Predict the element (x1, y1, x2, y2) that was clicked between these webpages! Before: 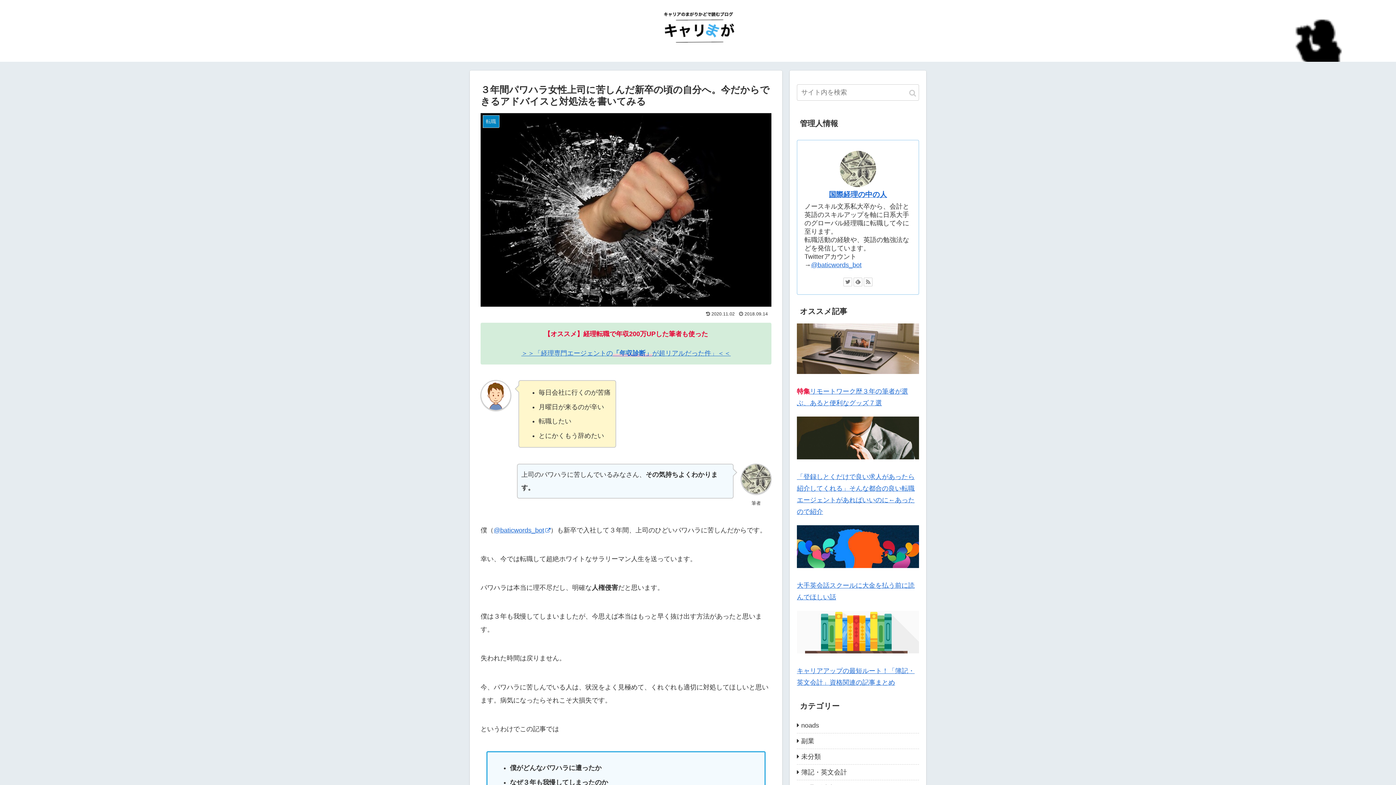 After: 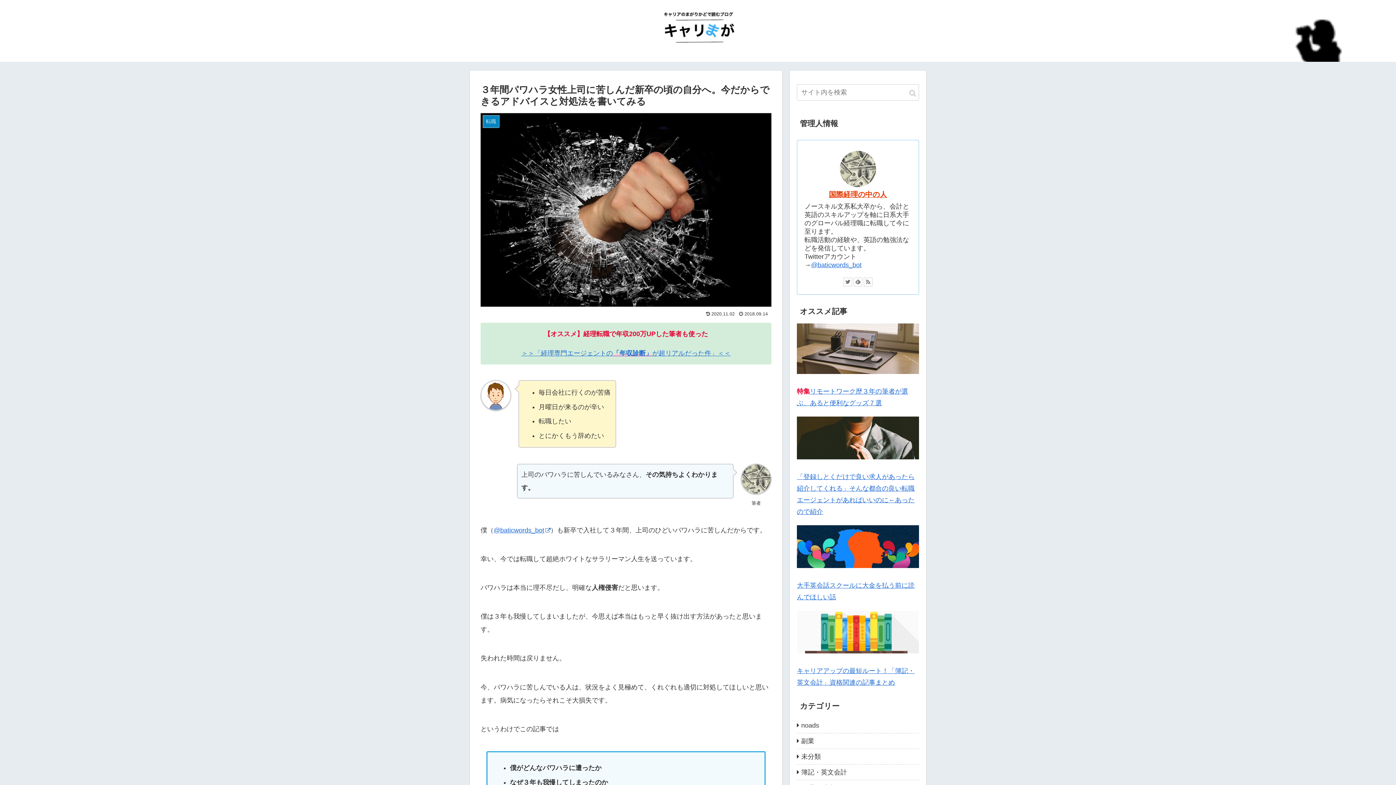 Action: bbox: (829, 190, 887, 198) label: 国際経理の中の人